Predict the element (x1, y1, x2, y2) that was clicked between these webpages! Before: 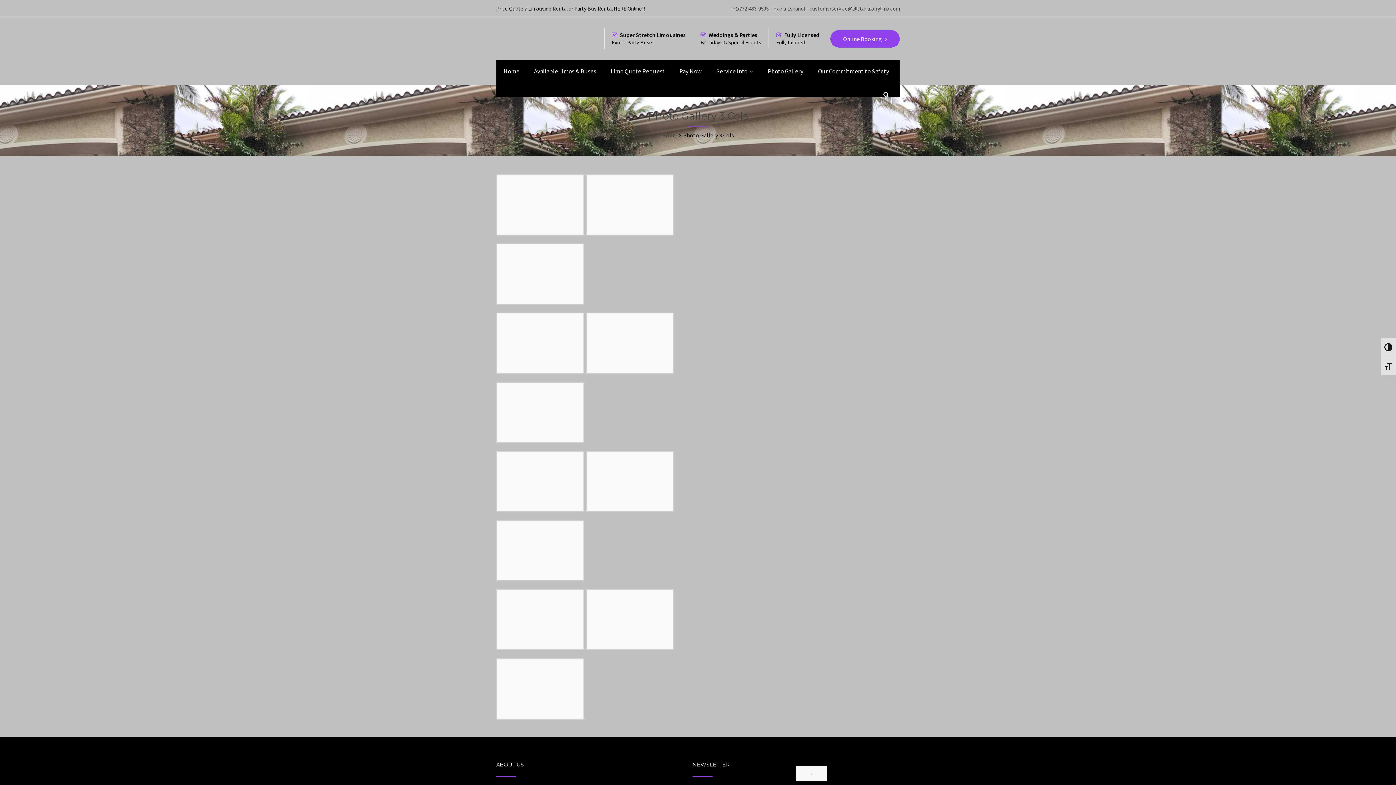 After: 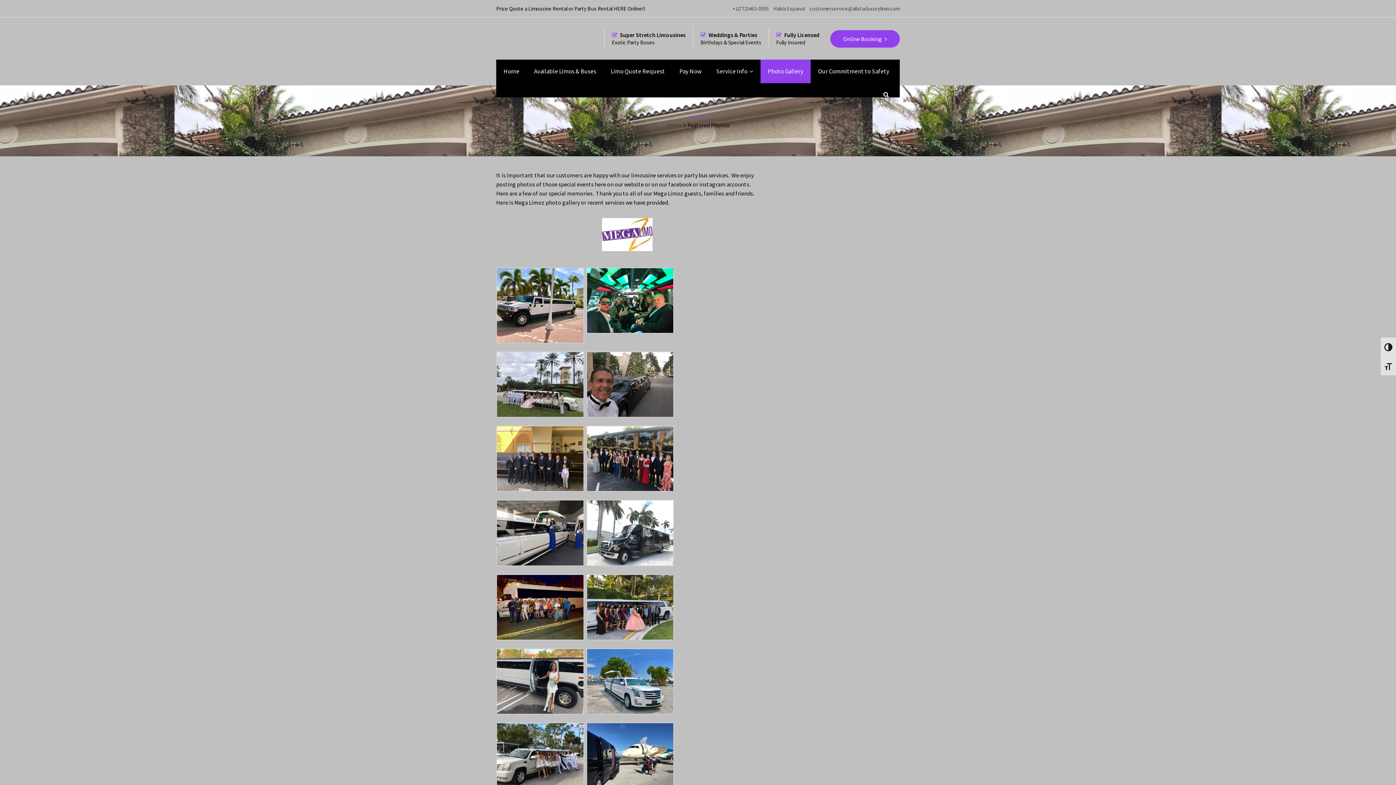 Action: label: Photo Gallery bbox: (760, 59, 810, 83)